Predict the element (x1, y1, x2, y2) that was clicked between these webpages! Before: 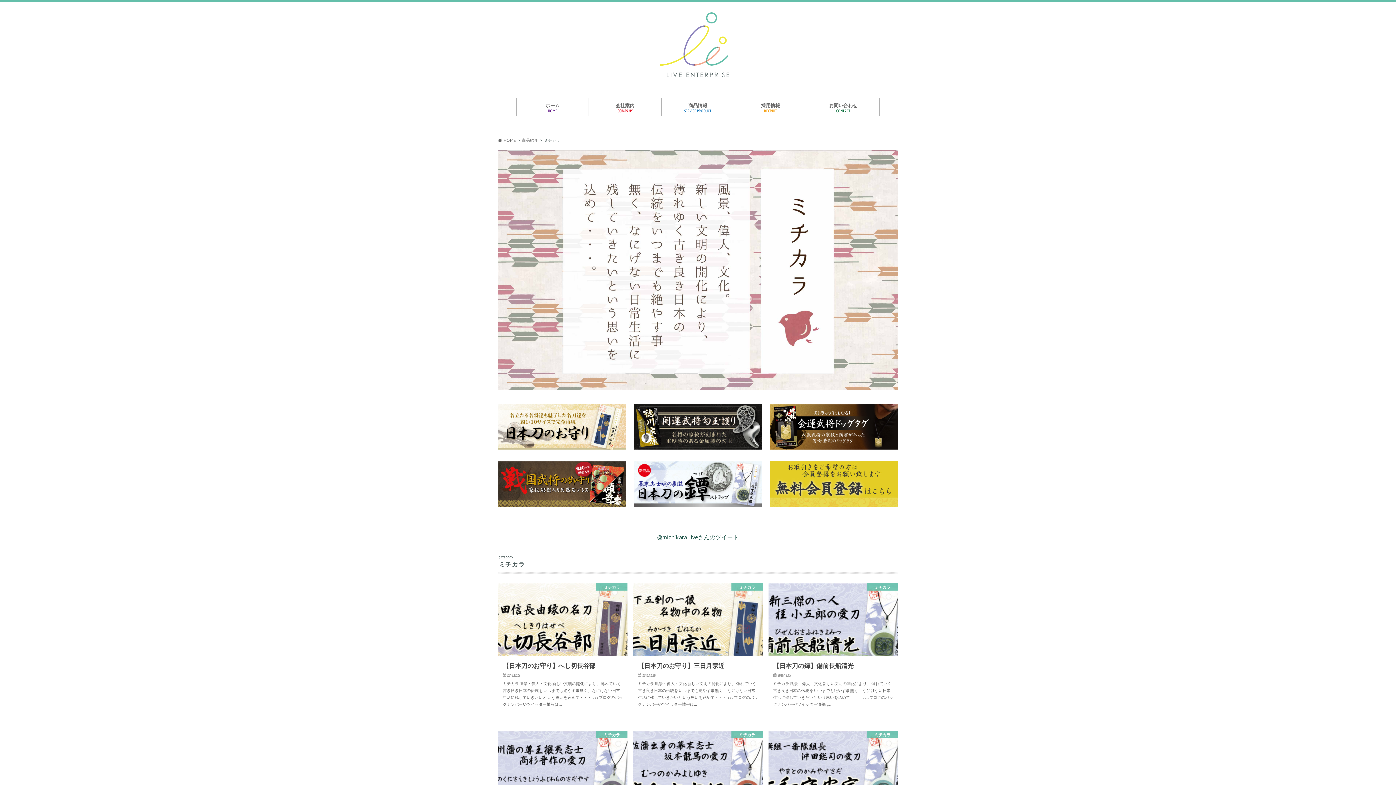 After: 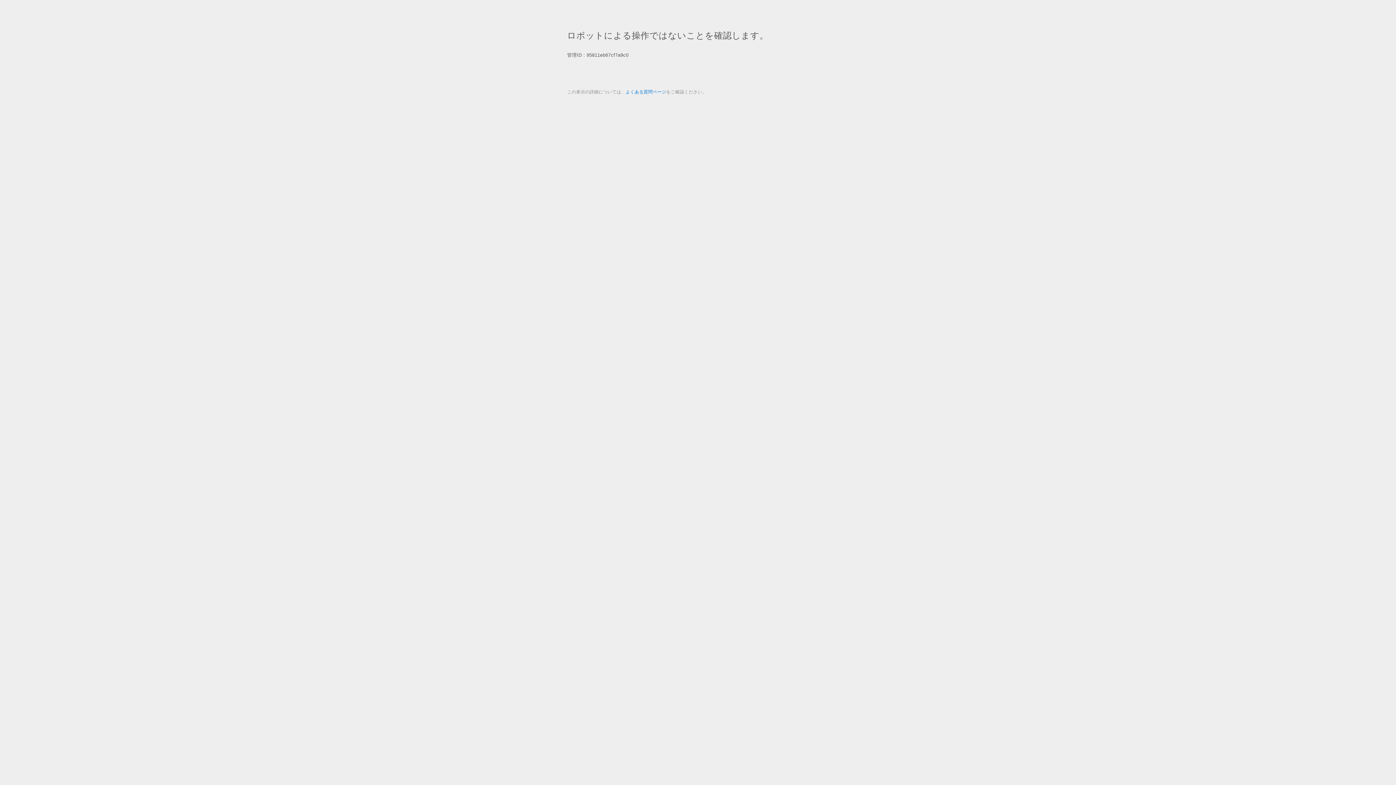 Action: bbox: (634, 499, 762, 506)